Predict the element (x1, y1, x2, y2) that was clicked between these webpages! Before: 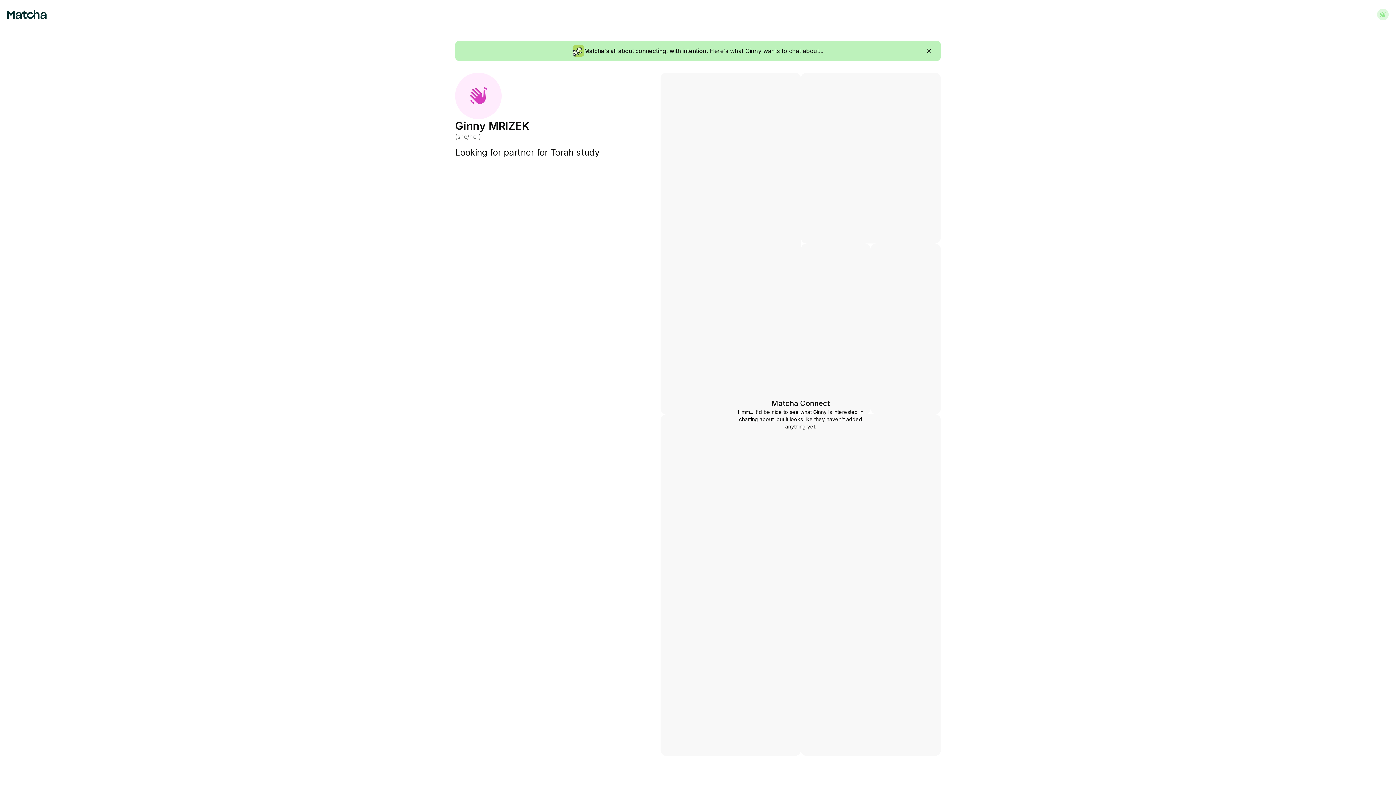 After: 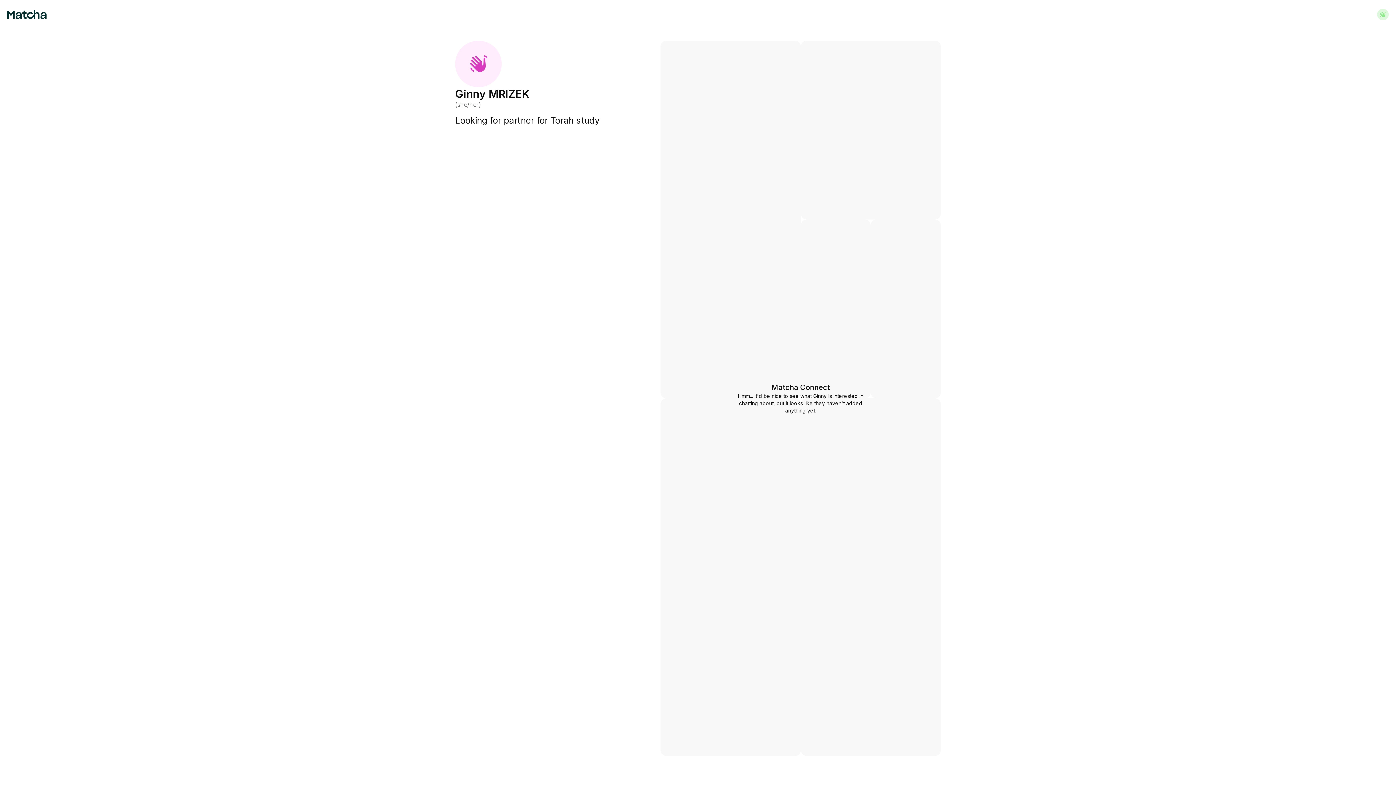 Action: bbox: (925, 46, 933, 55)